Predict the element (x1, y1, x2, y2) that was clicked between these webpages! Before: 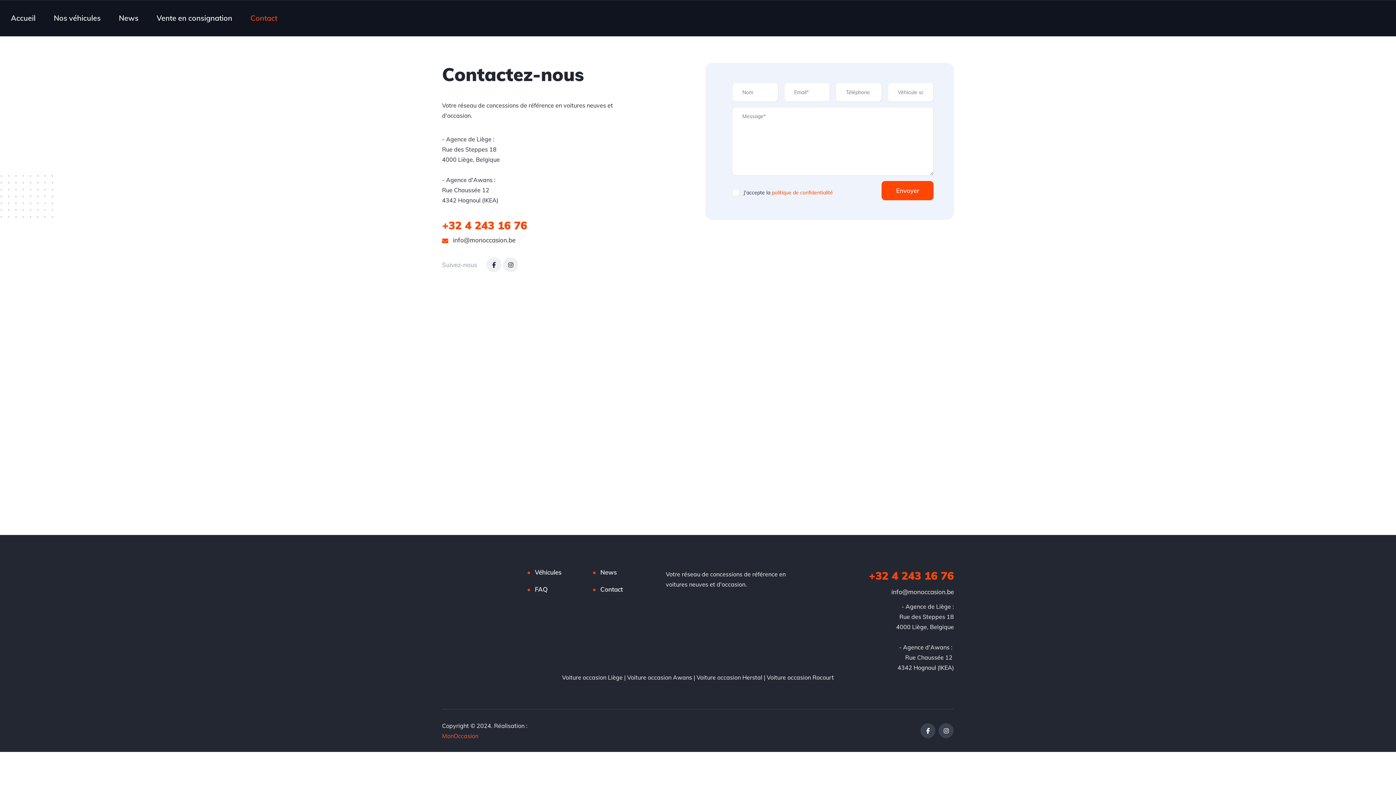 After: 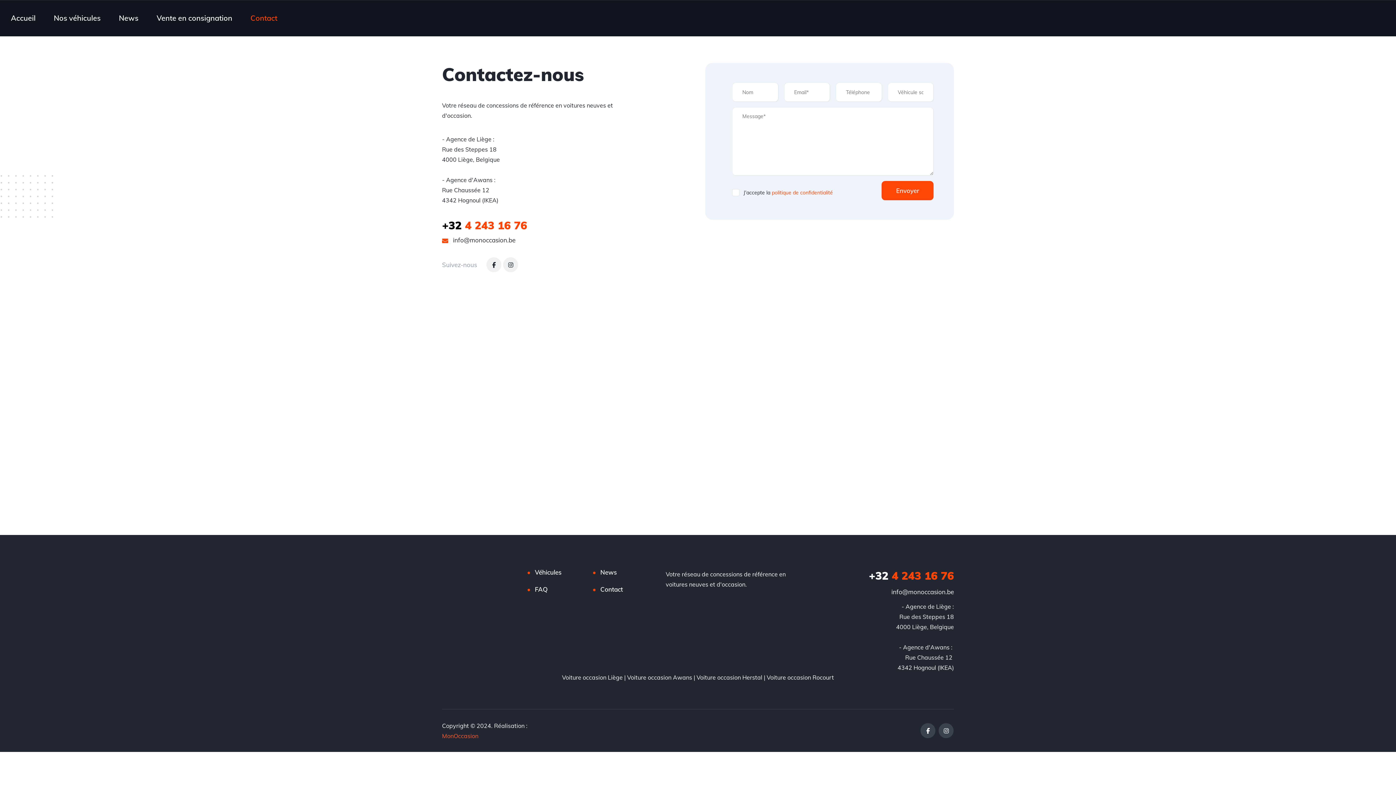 Action: label: info@monoccasion.be bbox: (891, 588, 954, 596)